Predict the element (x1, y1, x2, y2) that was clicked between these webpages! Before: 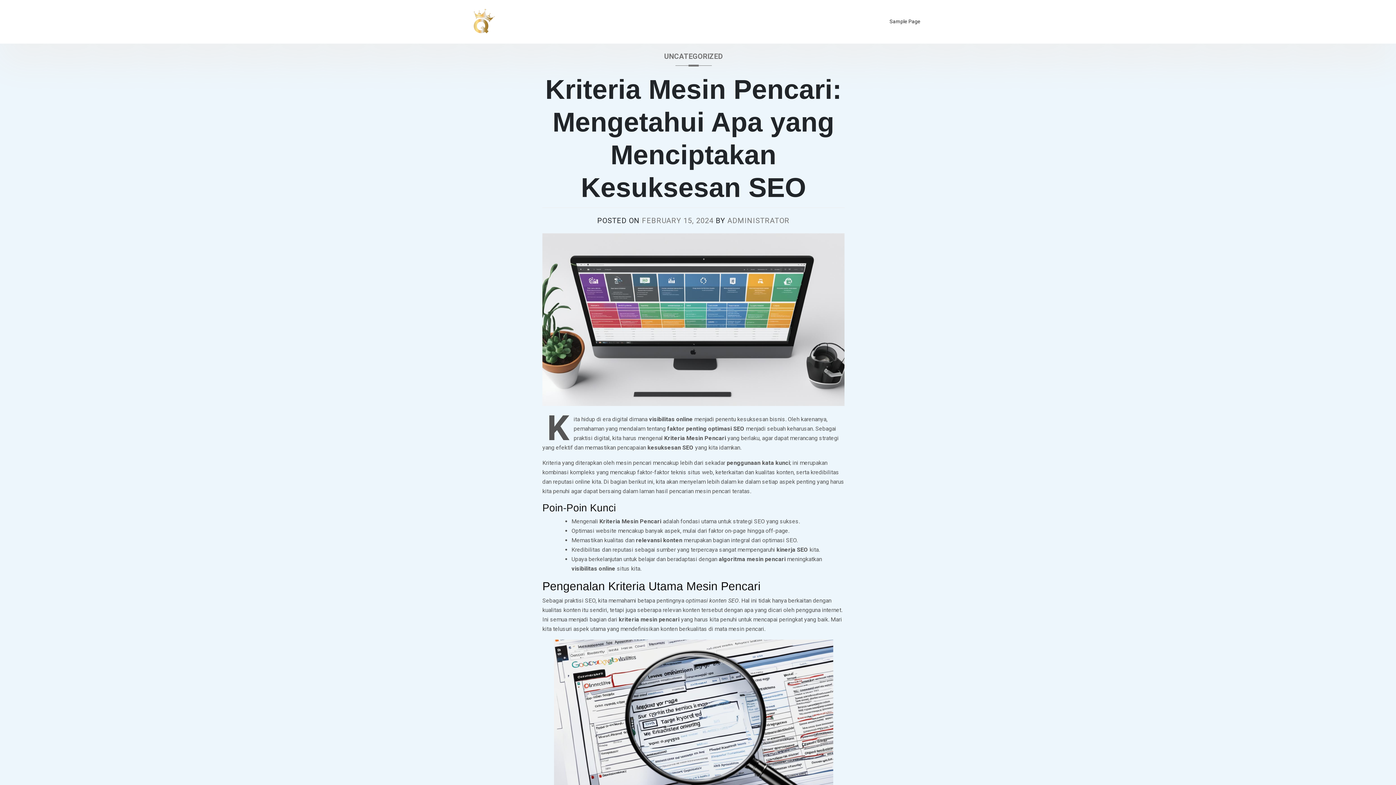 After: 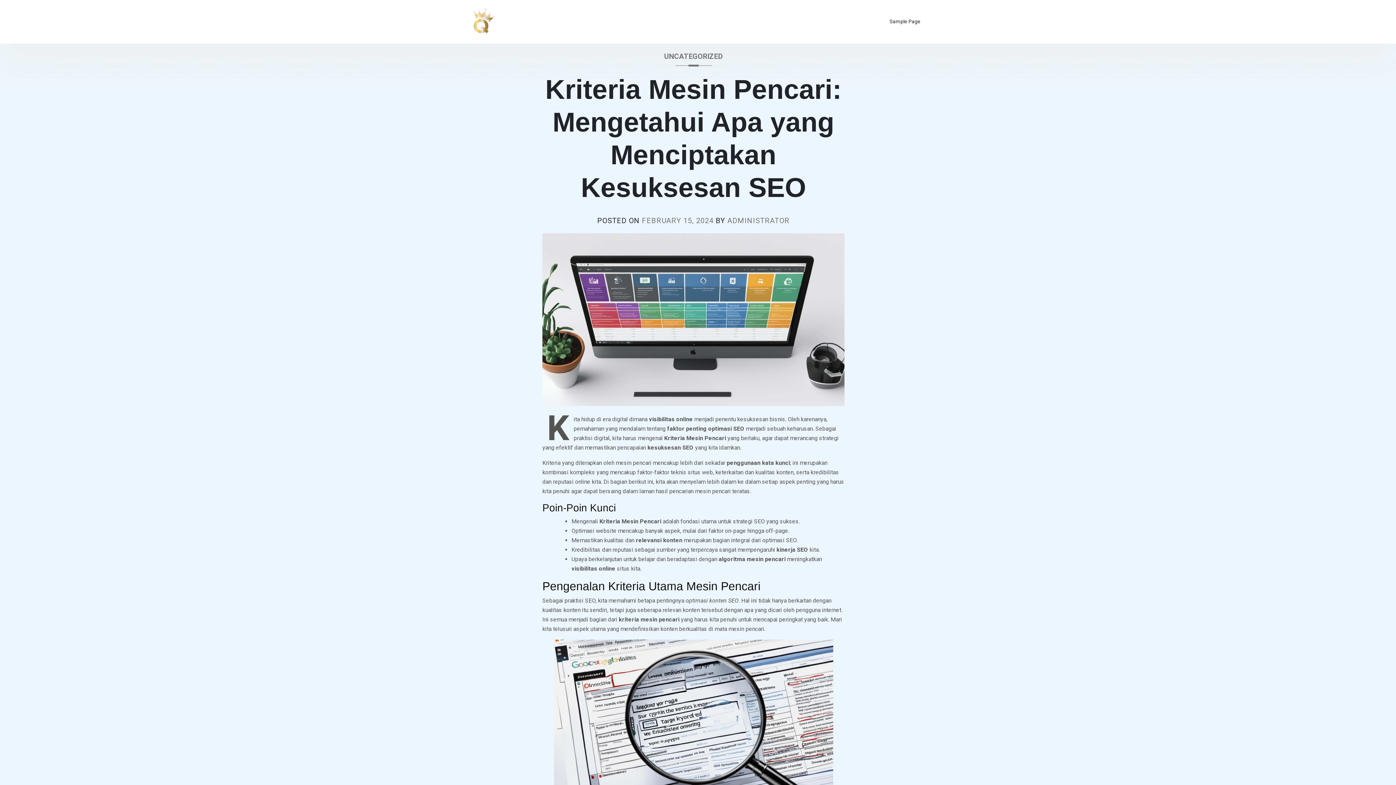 Action: label: FEBRUARY 15, 2024 bbox: (642, 216, 713, 225)